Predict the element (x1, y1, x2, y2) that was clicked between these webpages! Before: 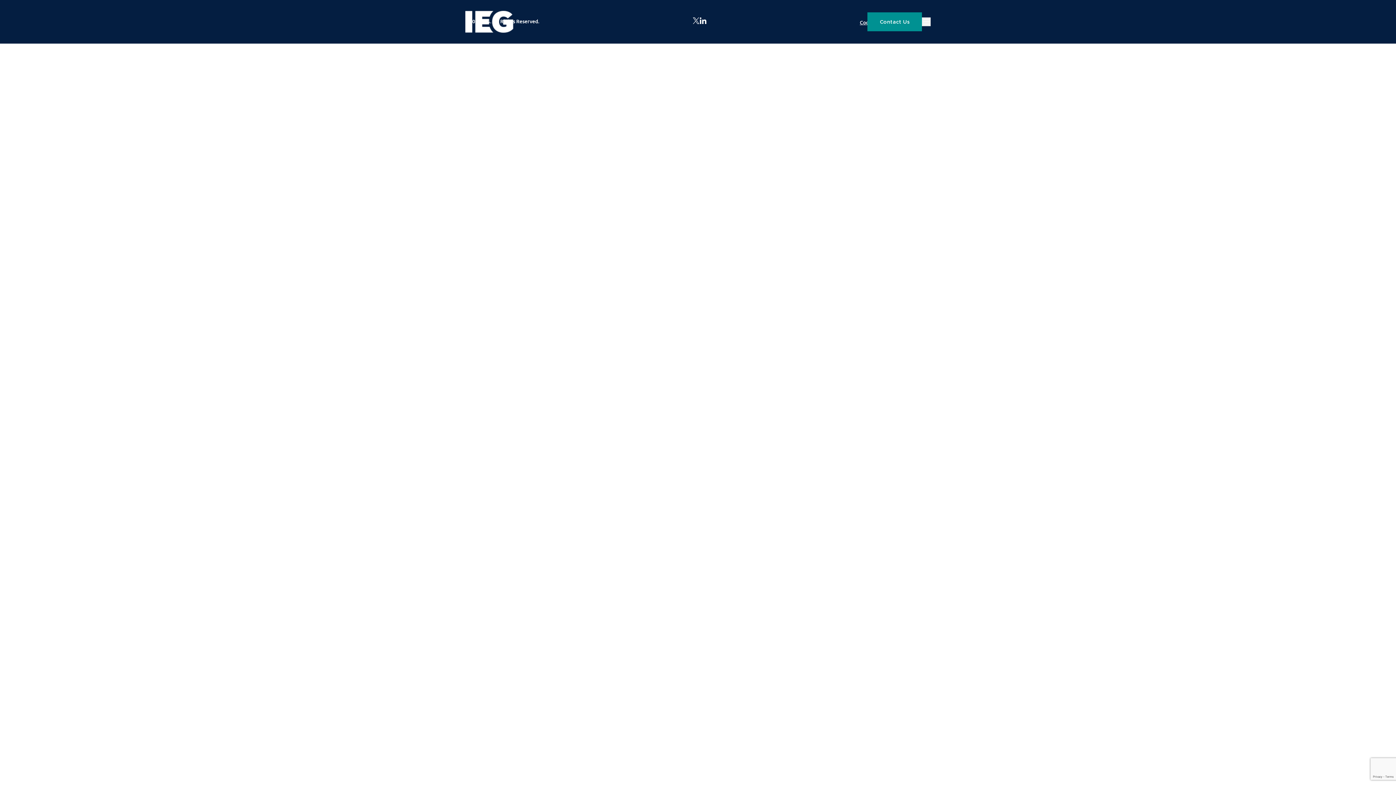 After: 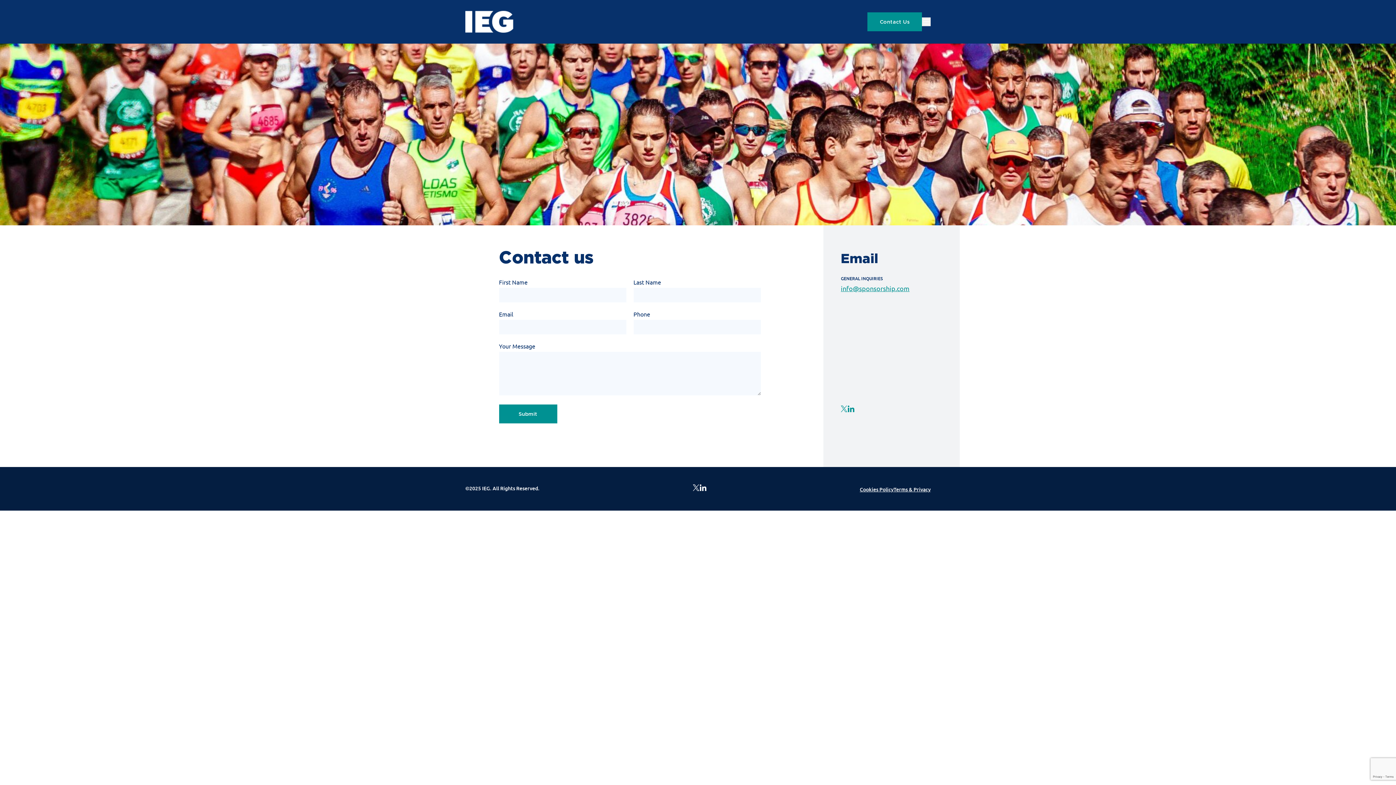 Action: bbox: (867, 12, 922, 31) label: Contact Us